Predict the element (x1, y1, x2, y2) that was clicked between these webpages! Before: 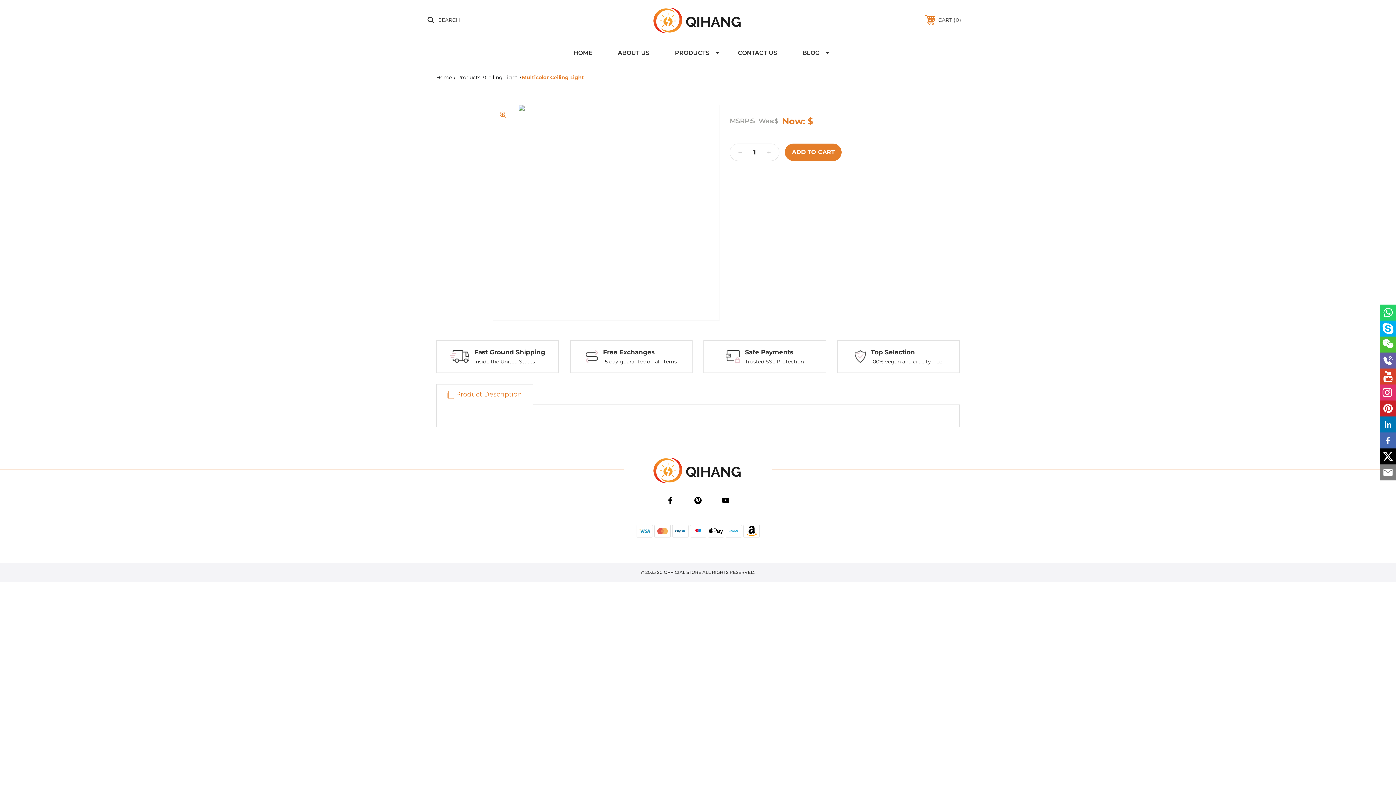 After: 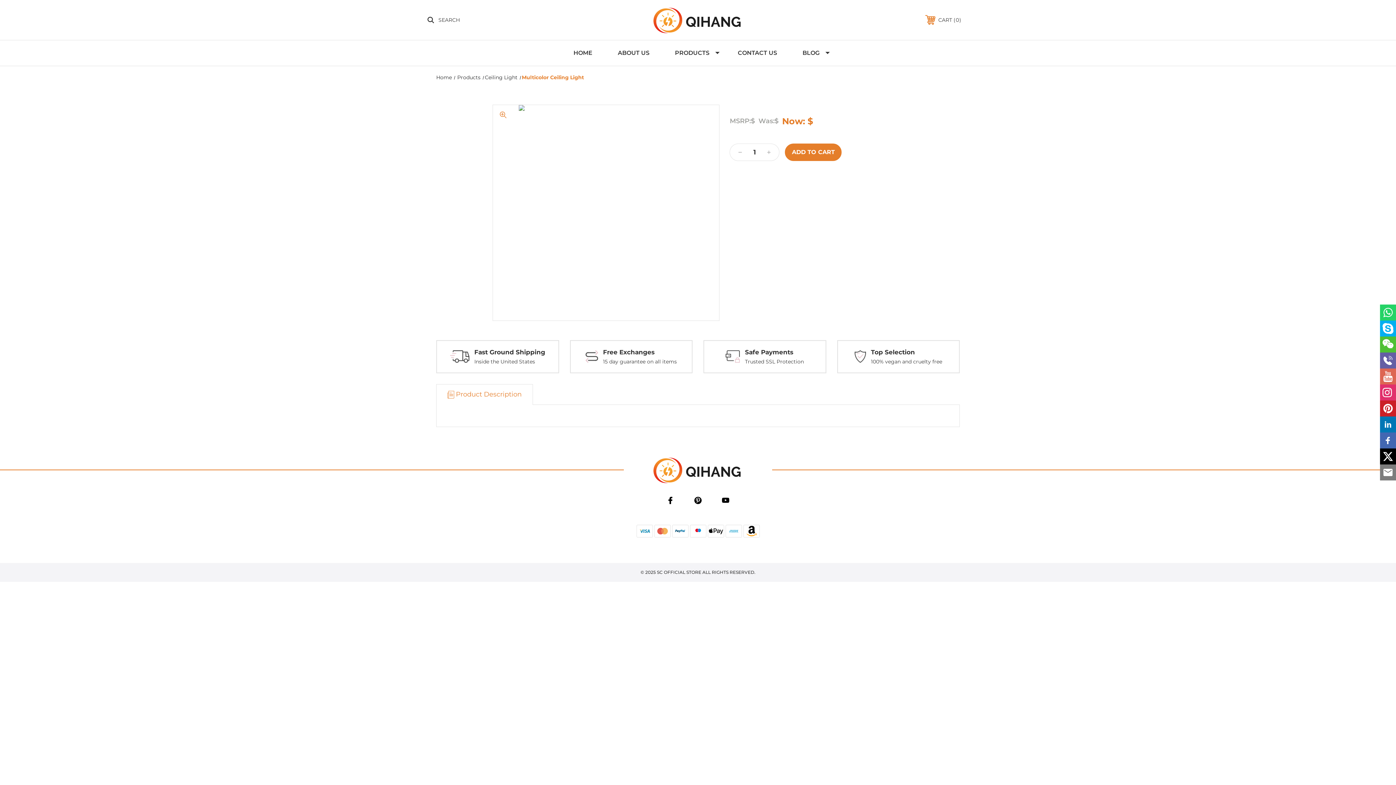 Action: bbox: (1380, 368, 1396, 384)